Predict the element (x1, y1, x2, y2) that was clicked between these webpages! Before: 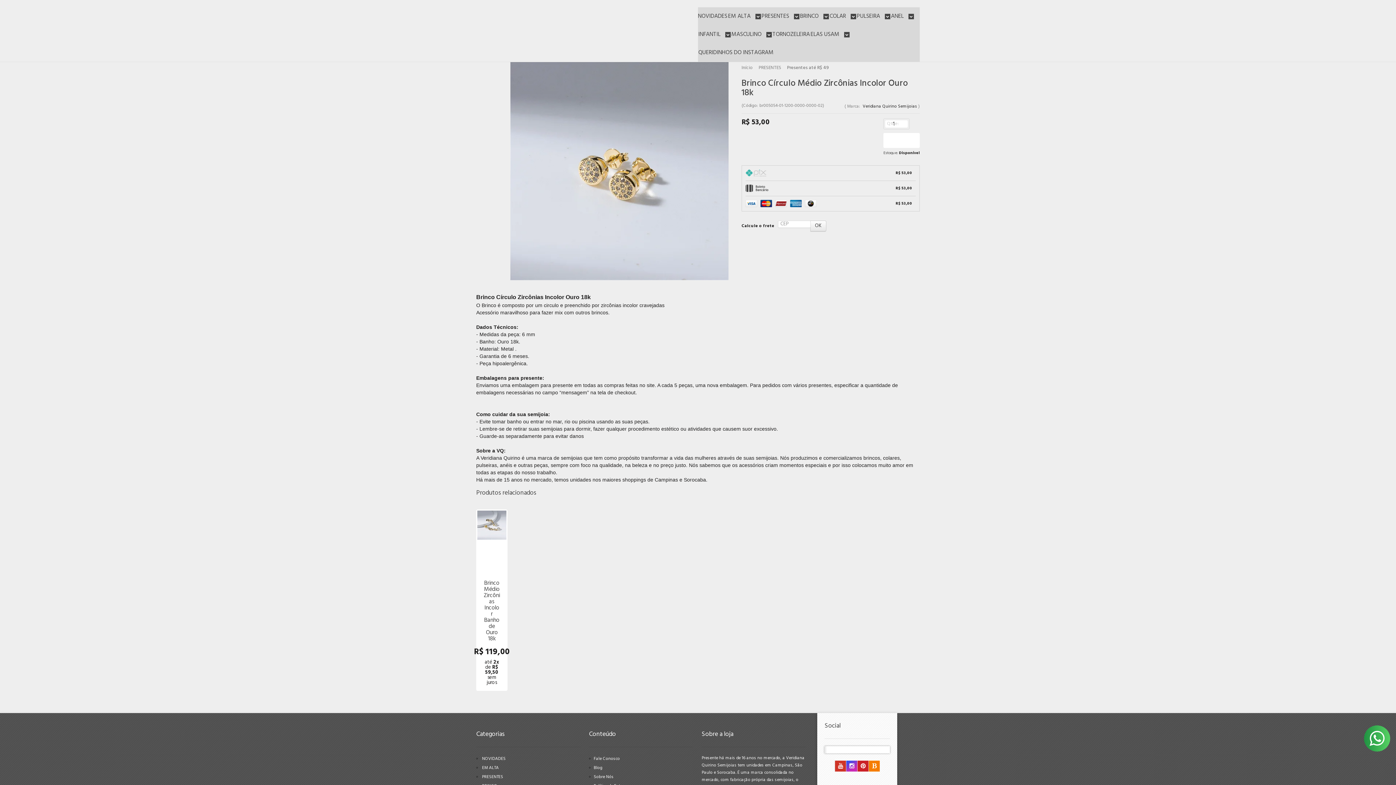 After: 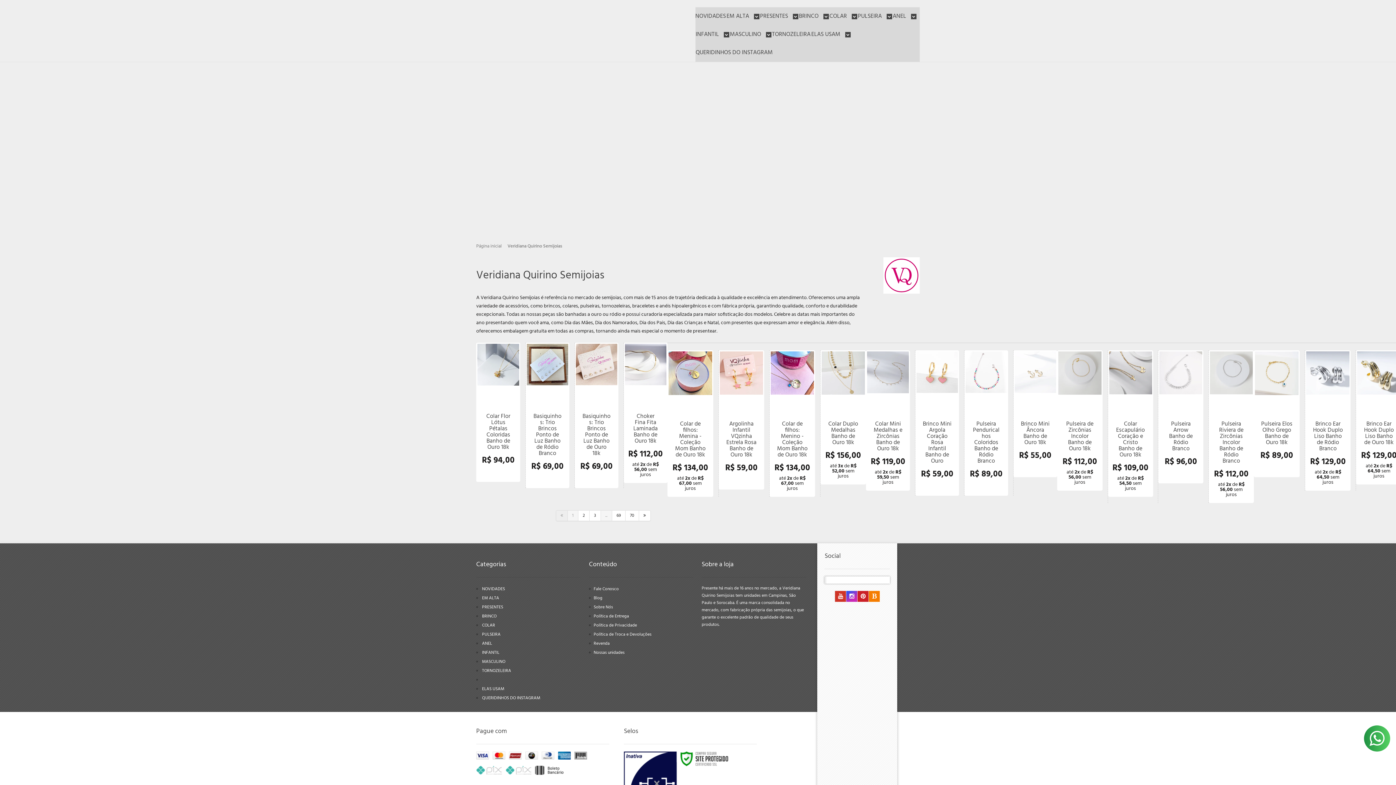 Action: bbox: (862, 102, 917, 110) label: Veridiana Quirino Semijoias